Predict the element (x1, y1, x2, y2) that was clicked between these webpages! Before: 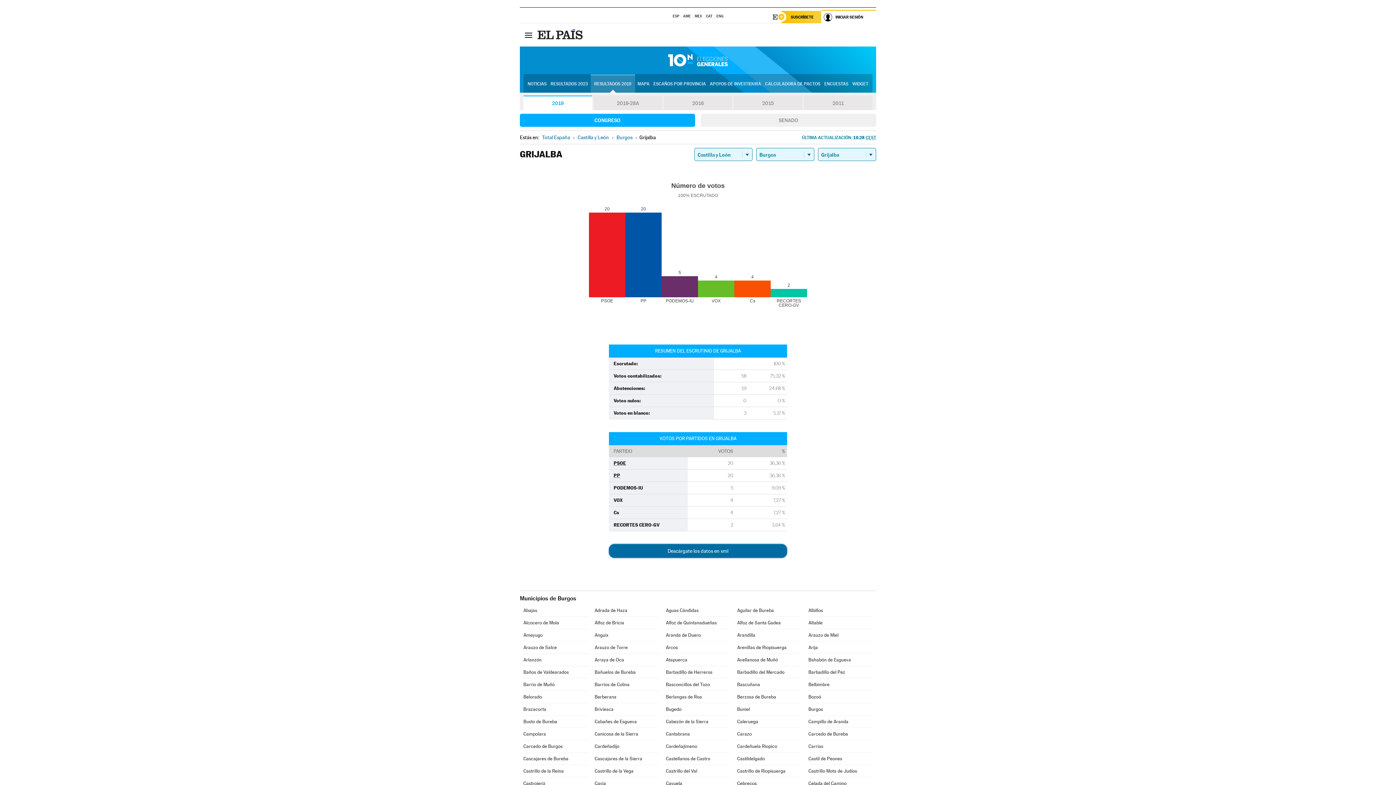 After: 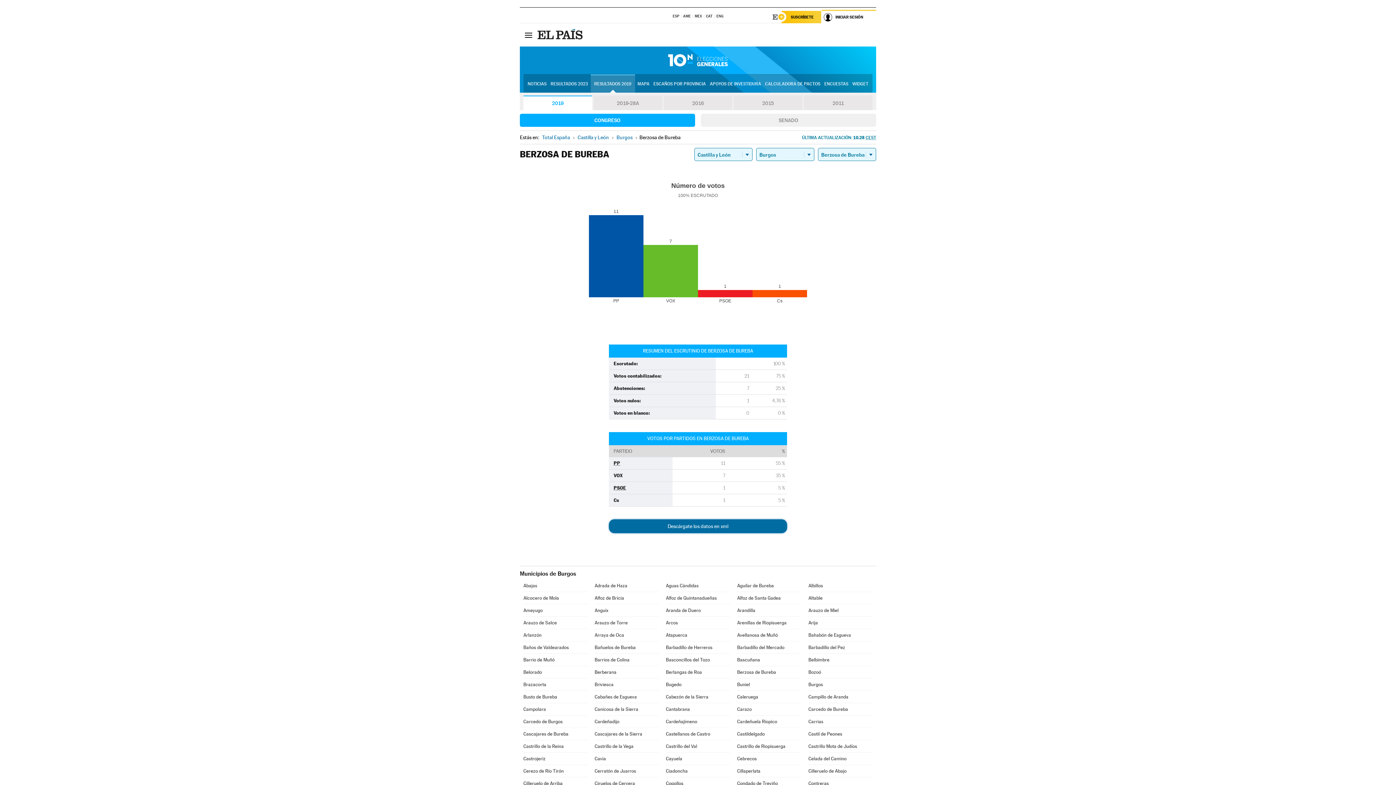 Action: label: Berzosa de Bureba bbox: (737, 691, 801, 703)